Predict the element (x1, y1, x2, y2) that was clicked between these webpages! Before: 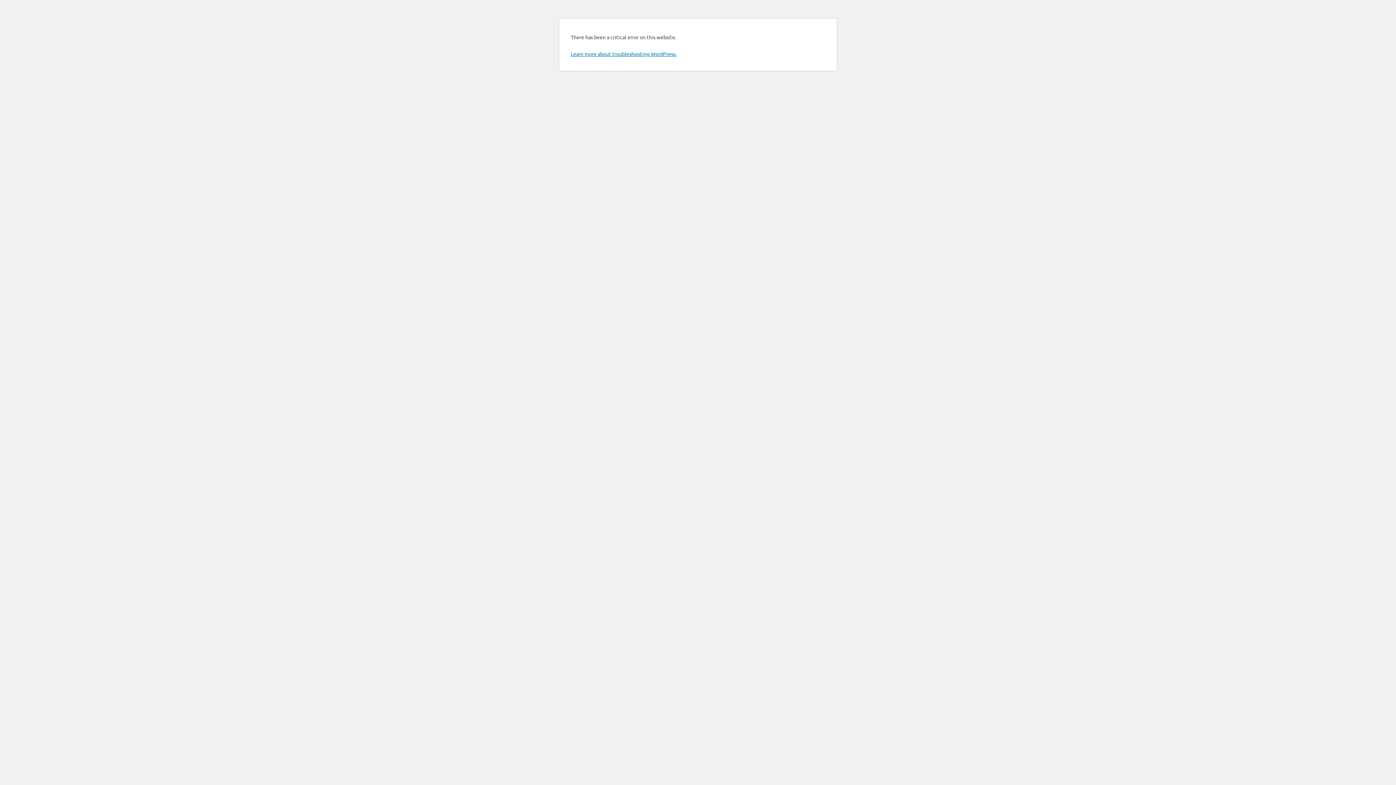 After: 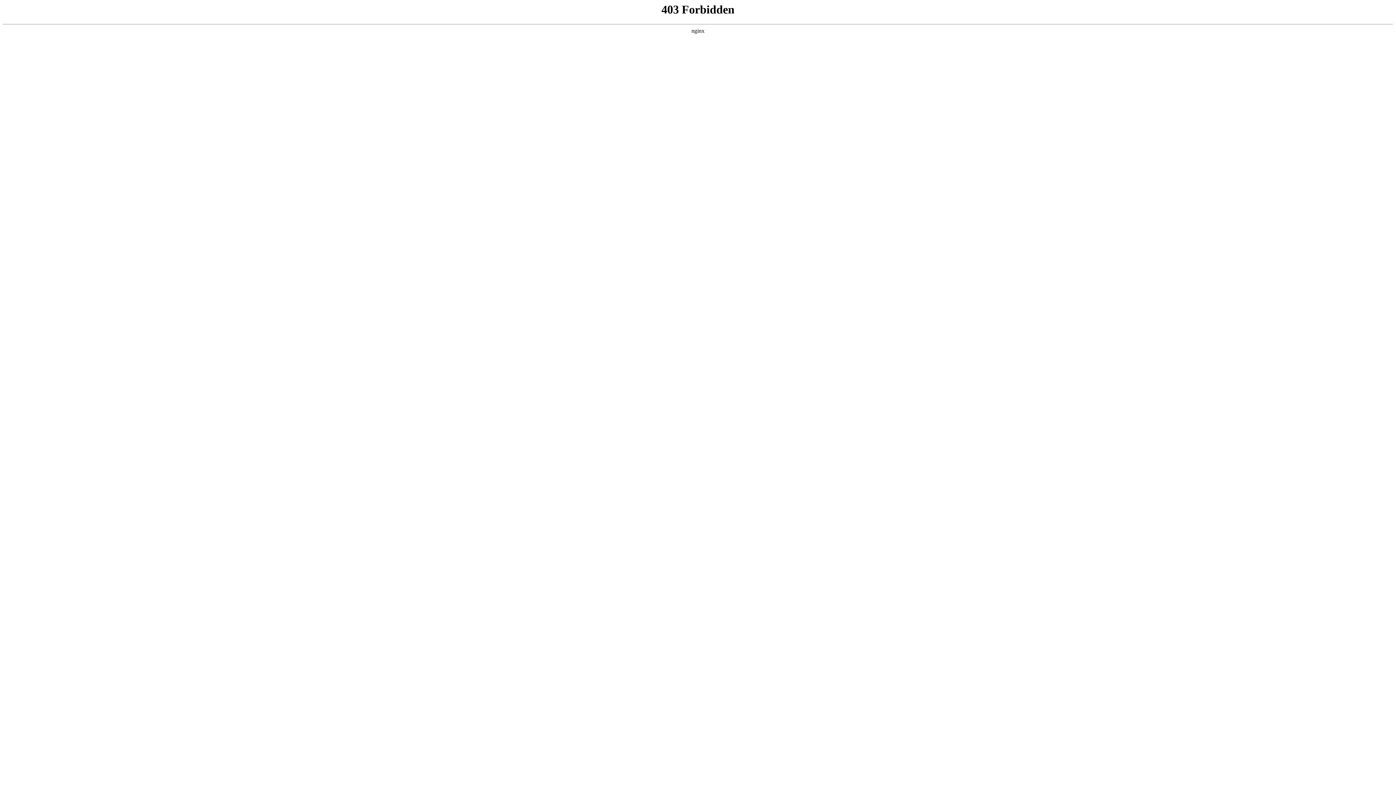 Action: label: Learn more about troubleshooting WordPress. bbox: (570, 50, 676, 57)